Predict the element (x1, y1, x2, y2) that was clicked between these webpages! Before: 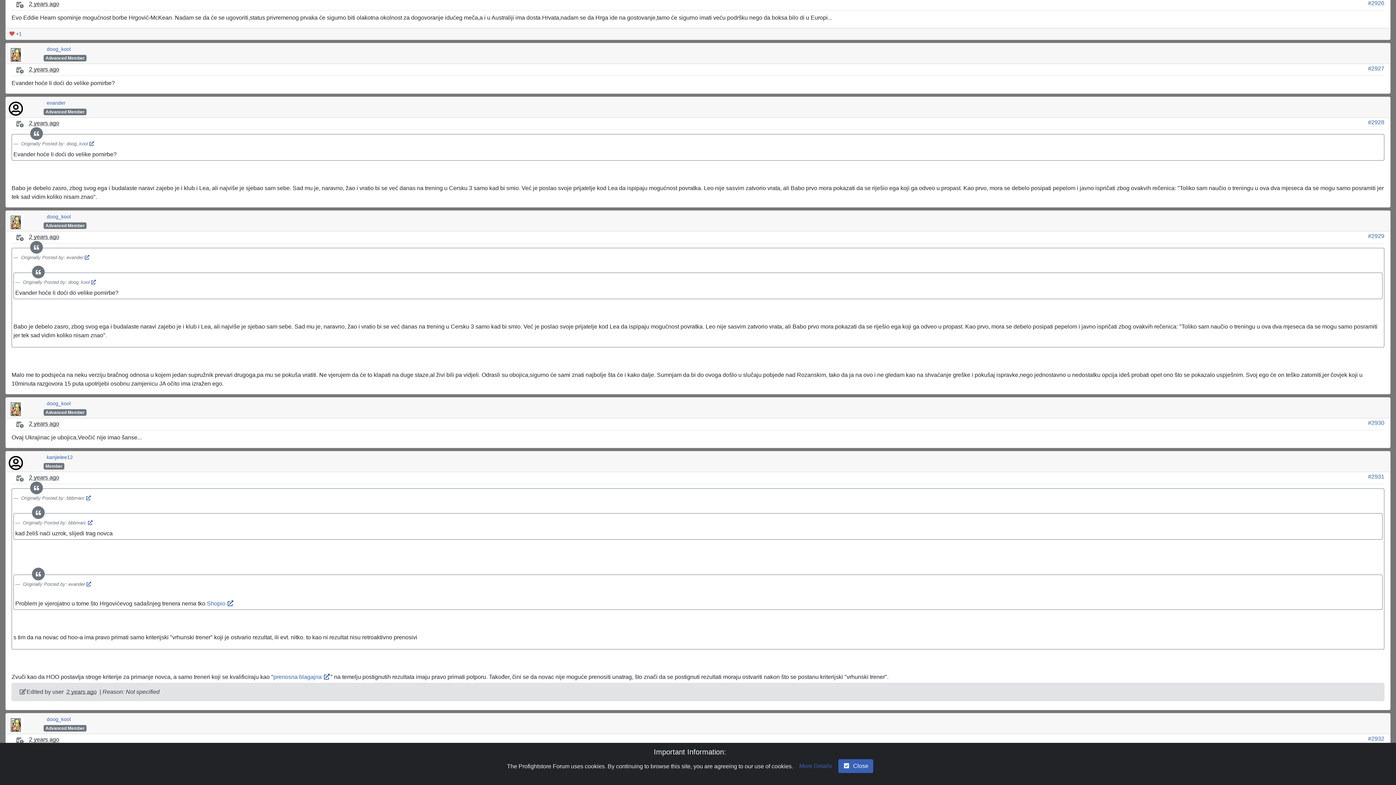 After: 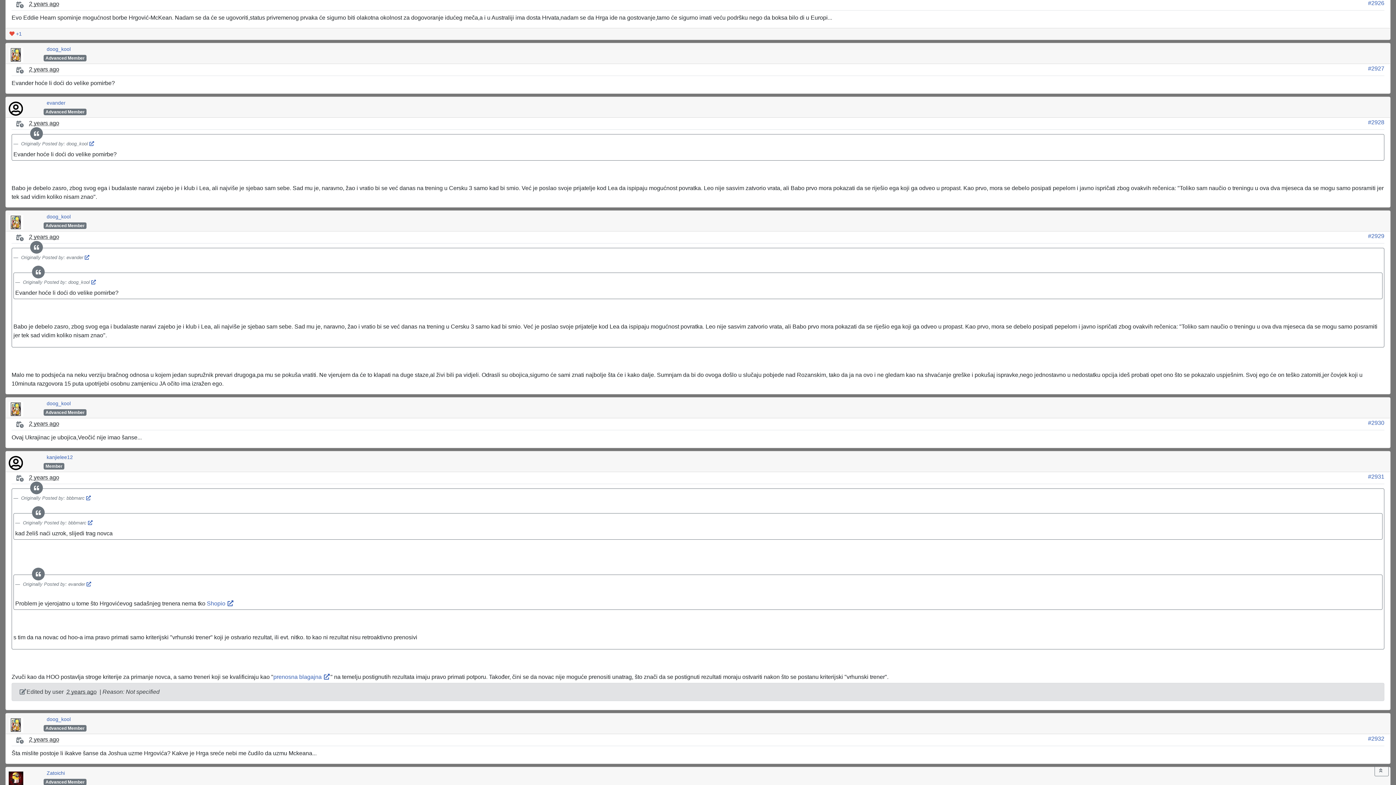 Action: label: check-square bbox: (838, 759, 873, 773)